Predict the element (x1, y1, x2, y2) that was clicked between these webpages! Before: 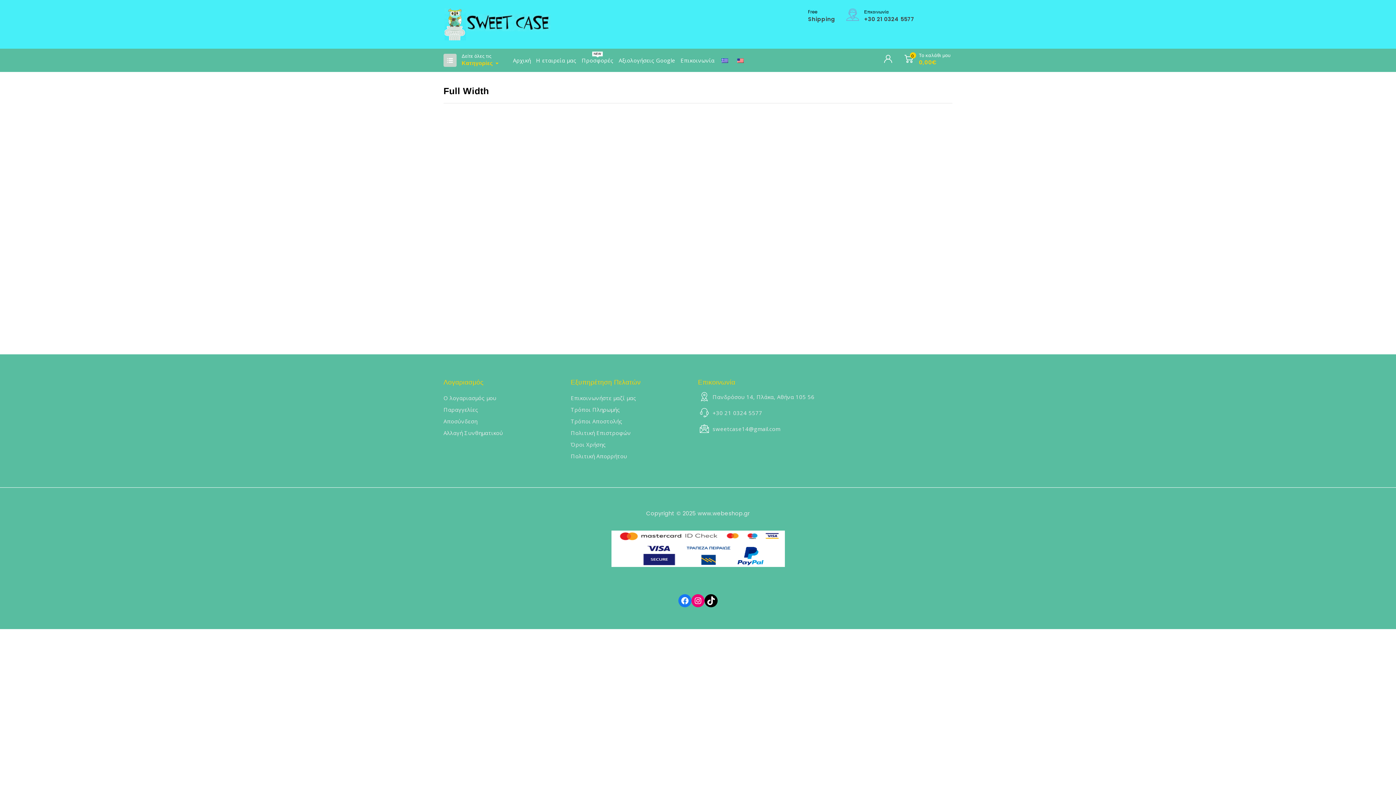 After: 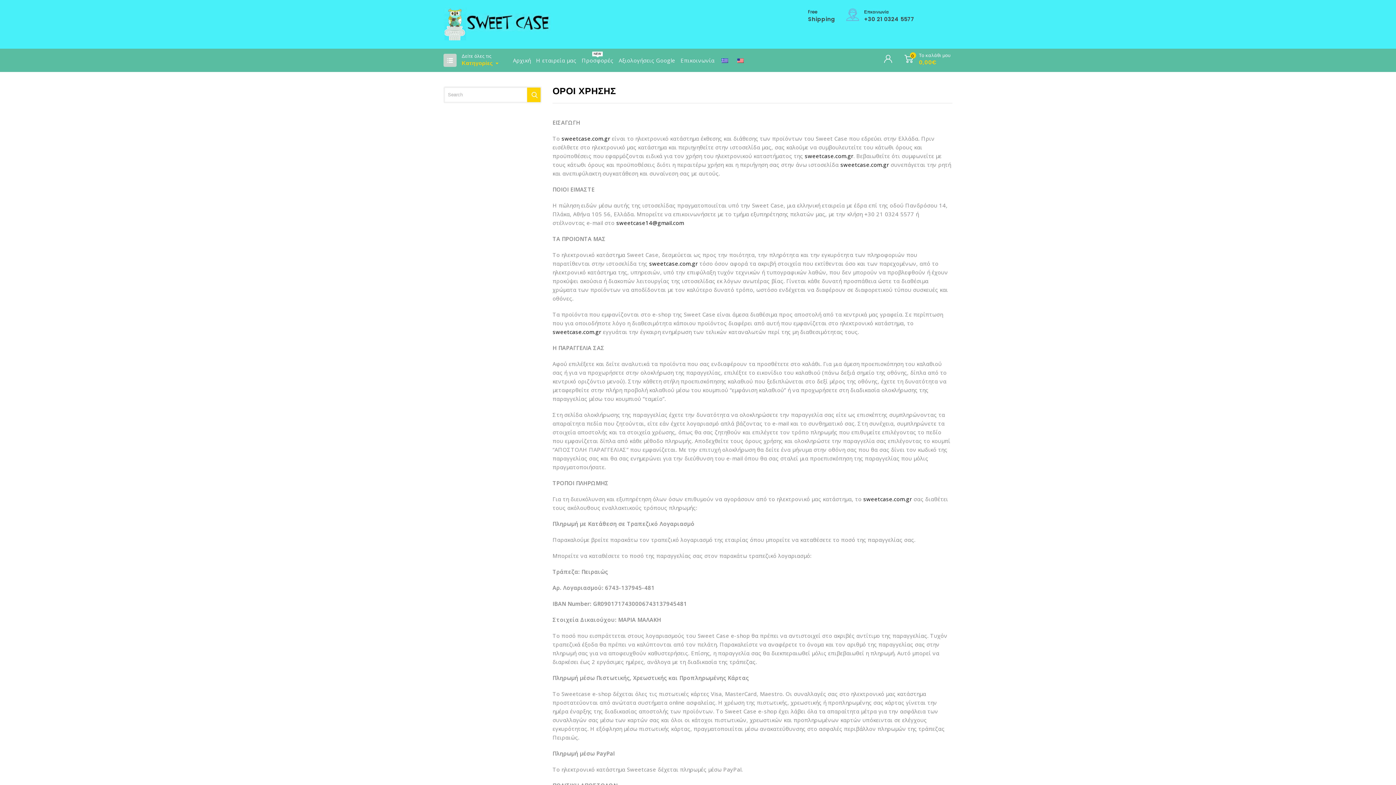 Action: label: Όροι Χρήσης bbox: (570, 441, 606, 448)